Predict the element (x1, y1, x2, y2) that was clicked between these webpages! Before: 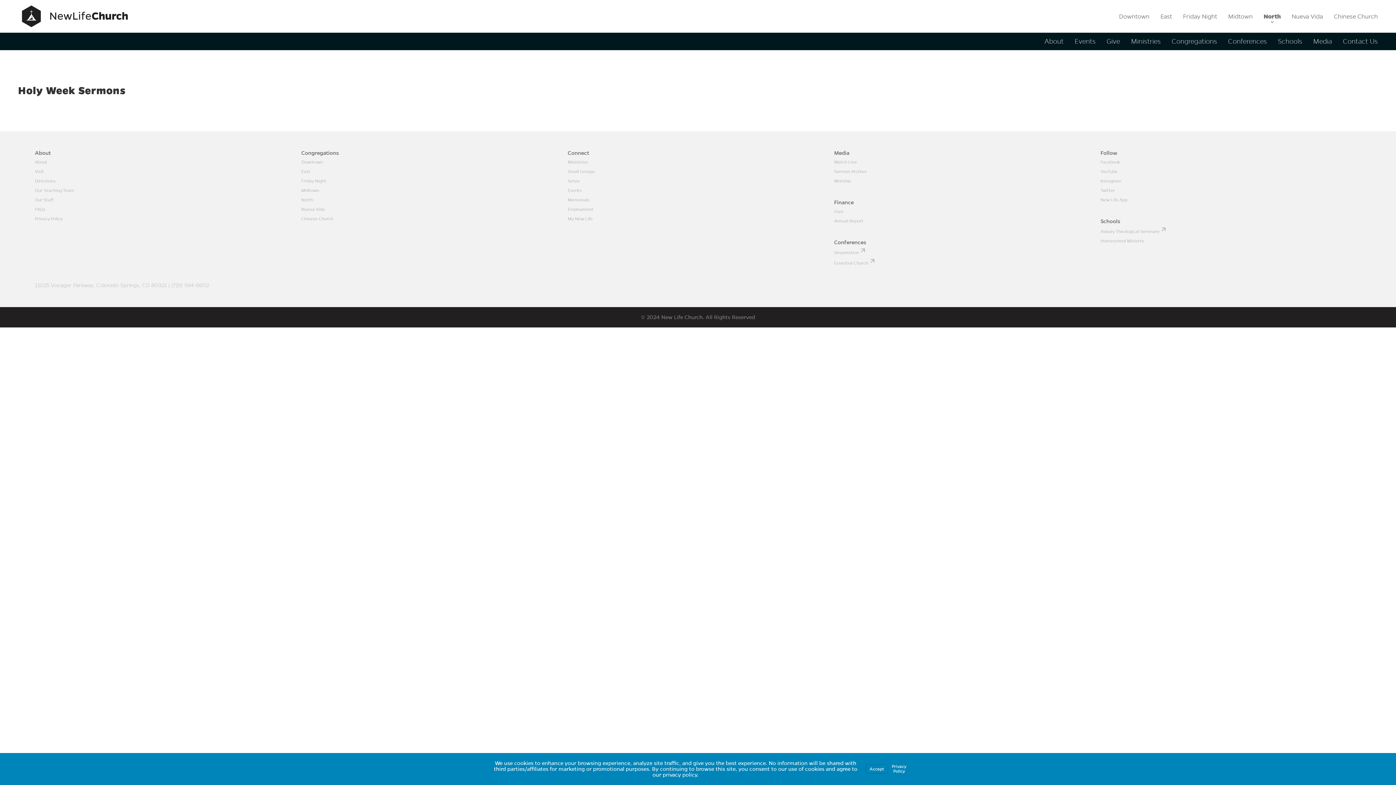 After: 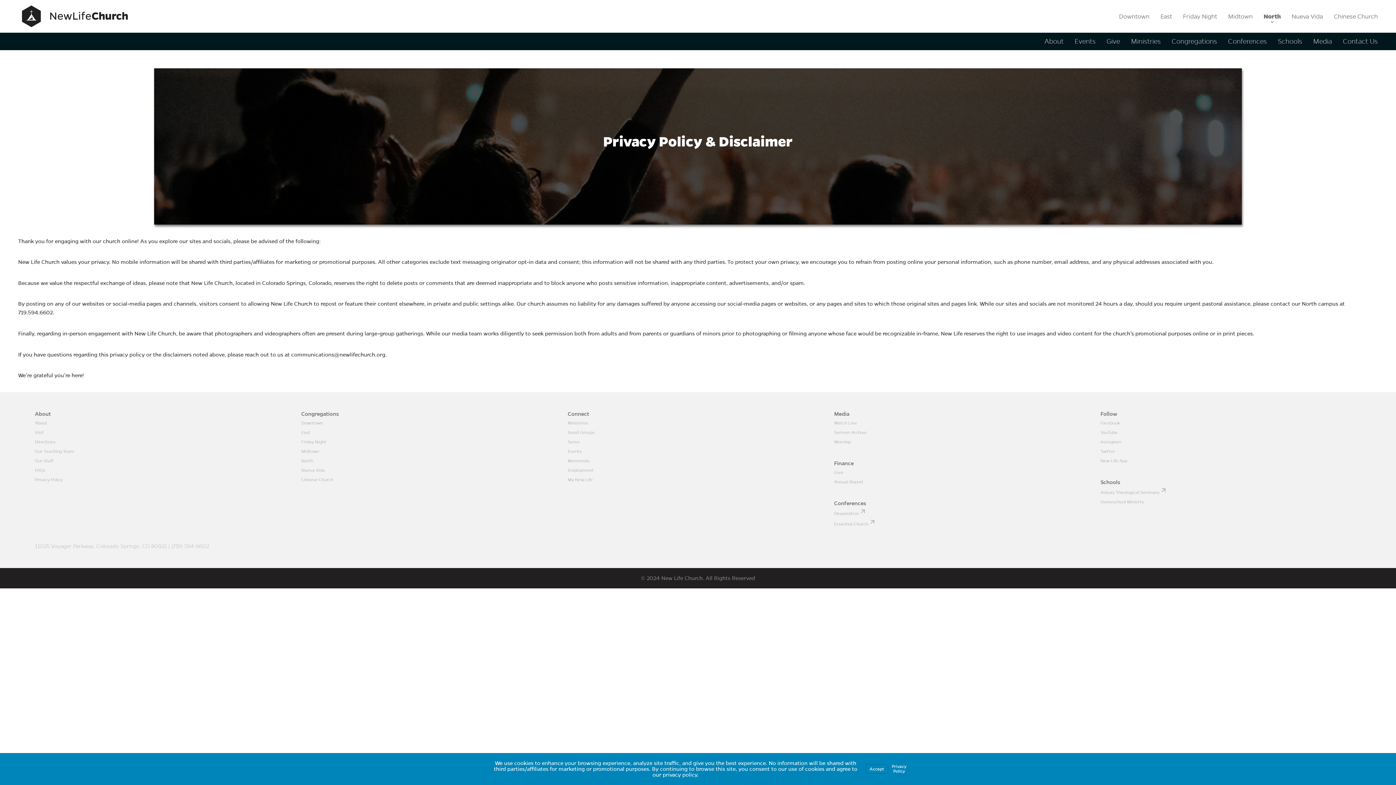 Action: bbox: (34, 216, 62, 221) label: Privacy Policy